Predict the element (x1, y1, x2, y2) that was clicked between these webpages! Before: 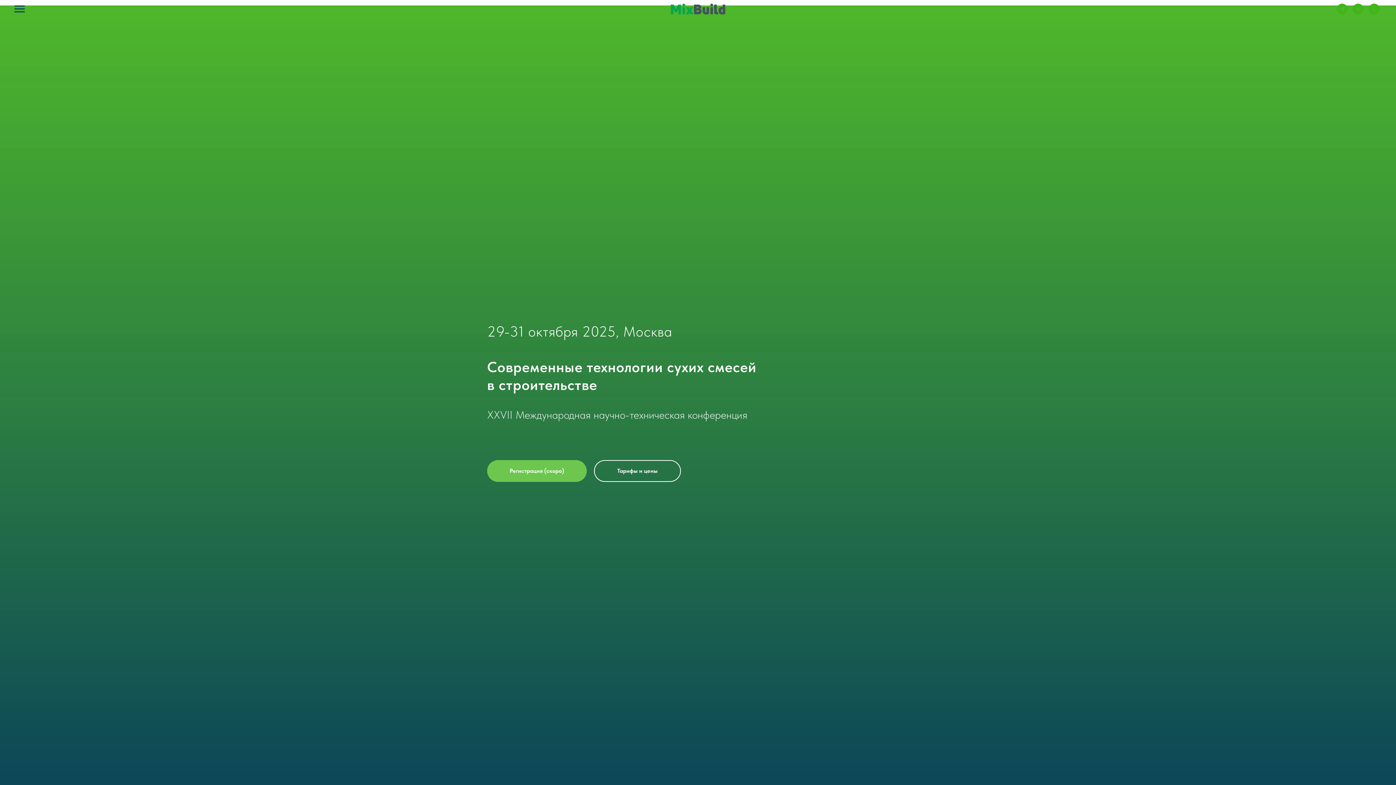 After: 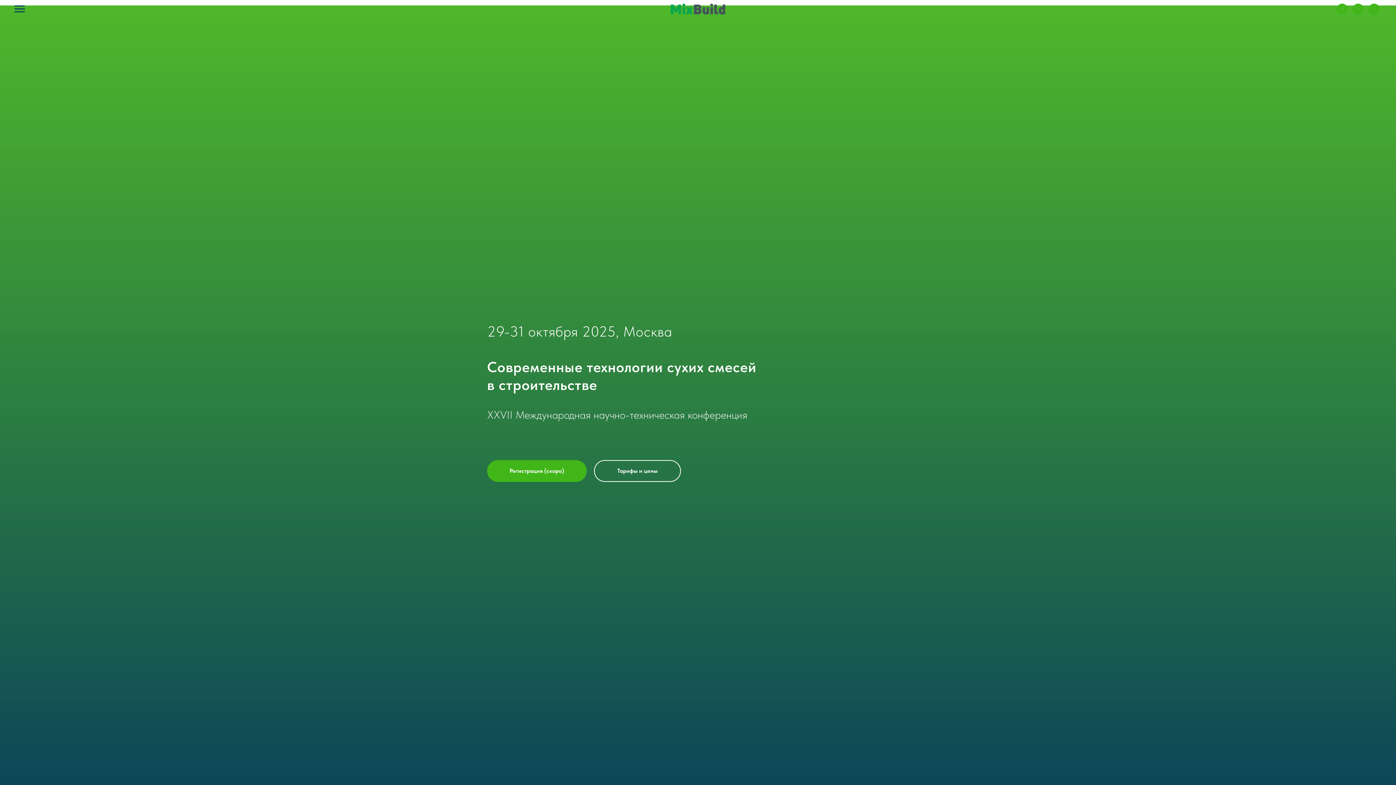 Action: label: vk bbox: (1353, 9, 1364, 15)